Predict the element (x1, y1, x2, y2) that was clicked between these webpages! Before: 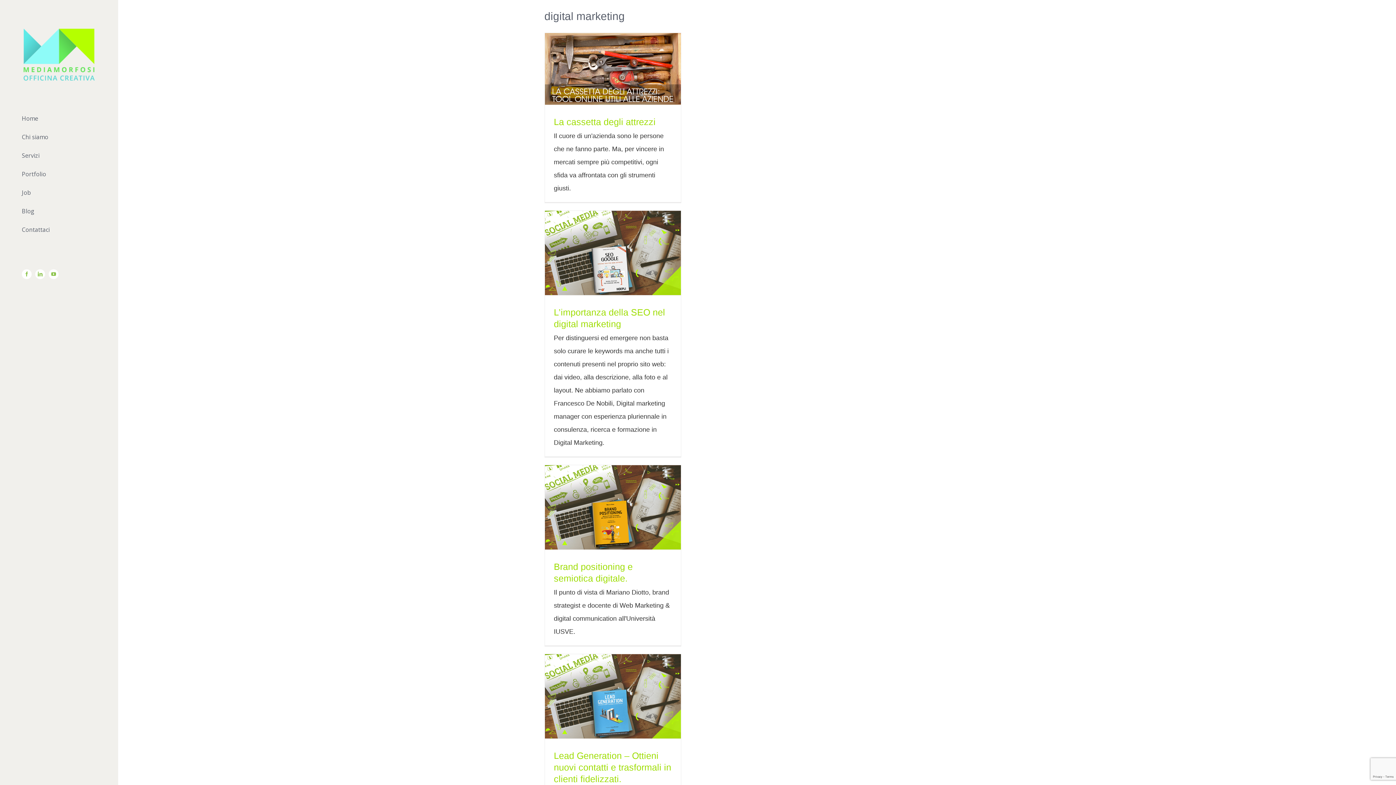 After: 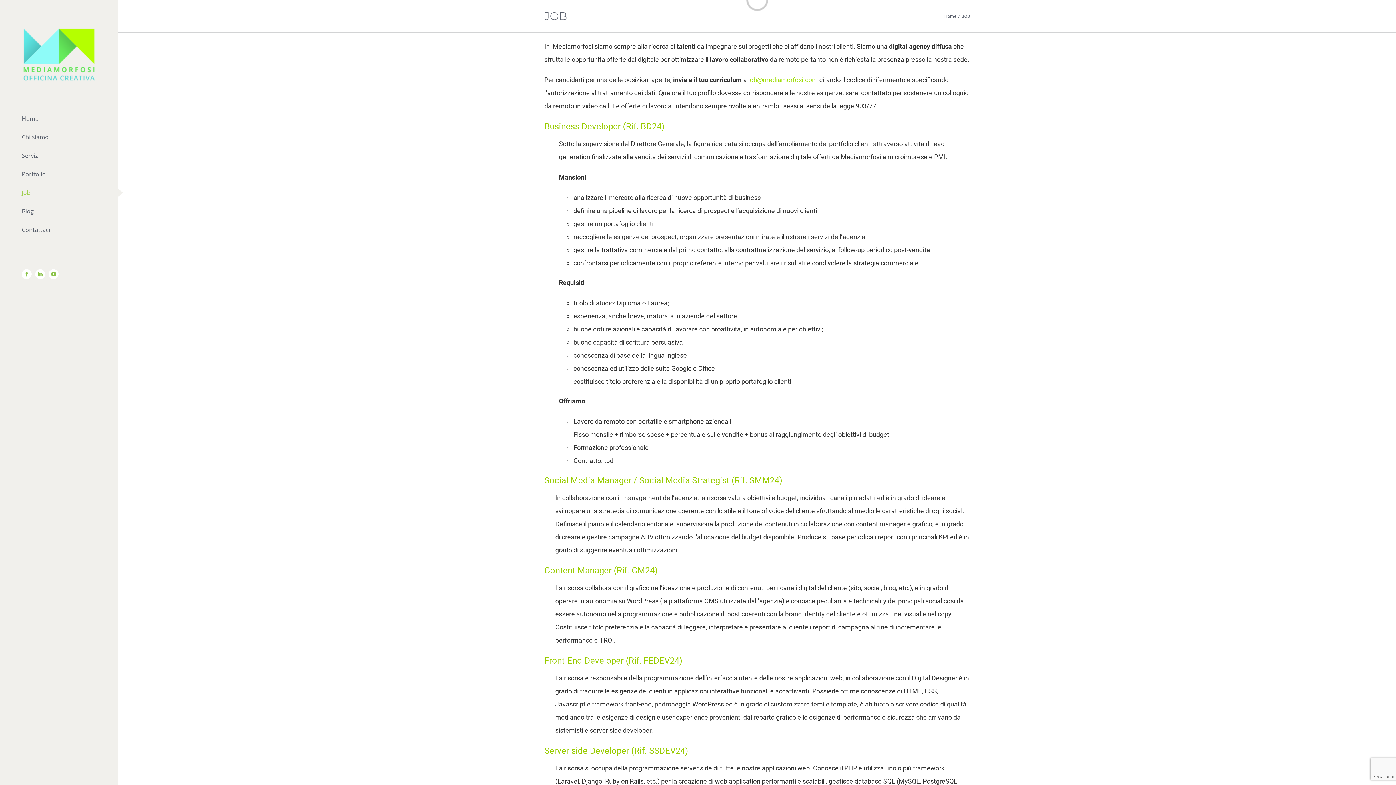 Action: label: Job bbox: (0, 183, 118, 202)